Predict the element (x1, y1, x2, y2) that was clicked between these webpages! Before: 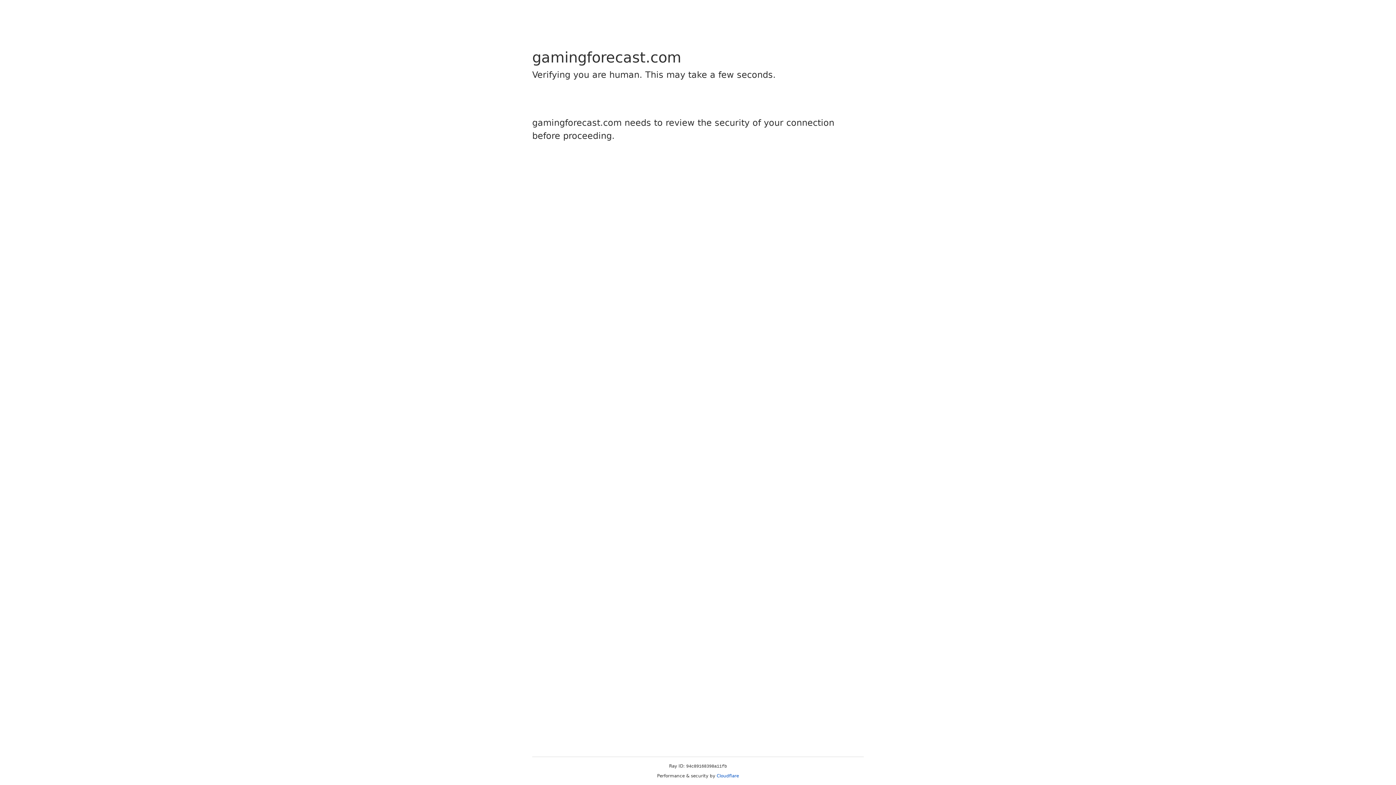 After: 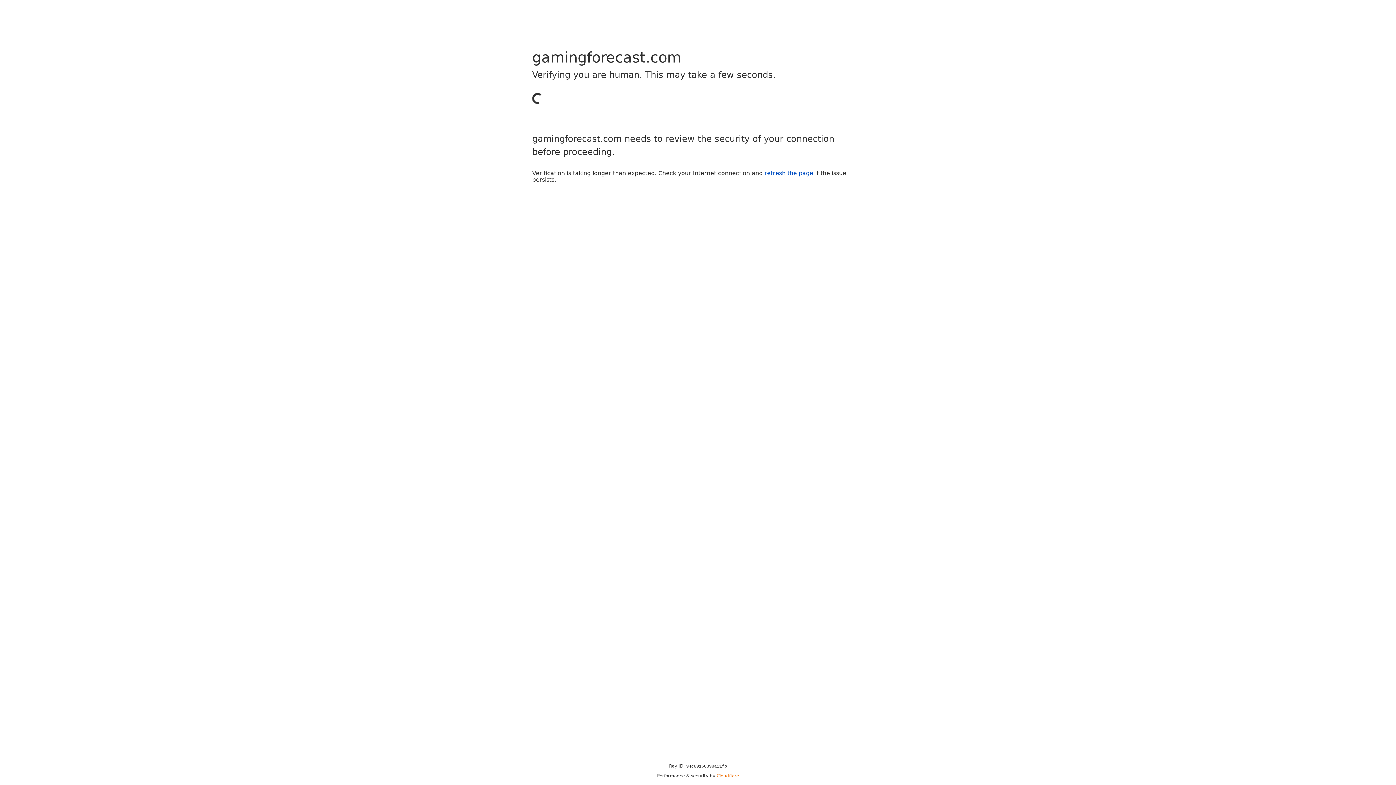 Action: bbox: (716, 773, 739, 778) label: Cloudflare